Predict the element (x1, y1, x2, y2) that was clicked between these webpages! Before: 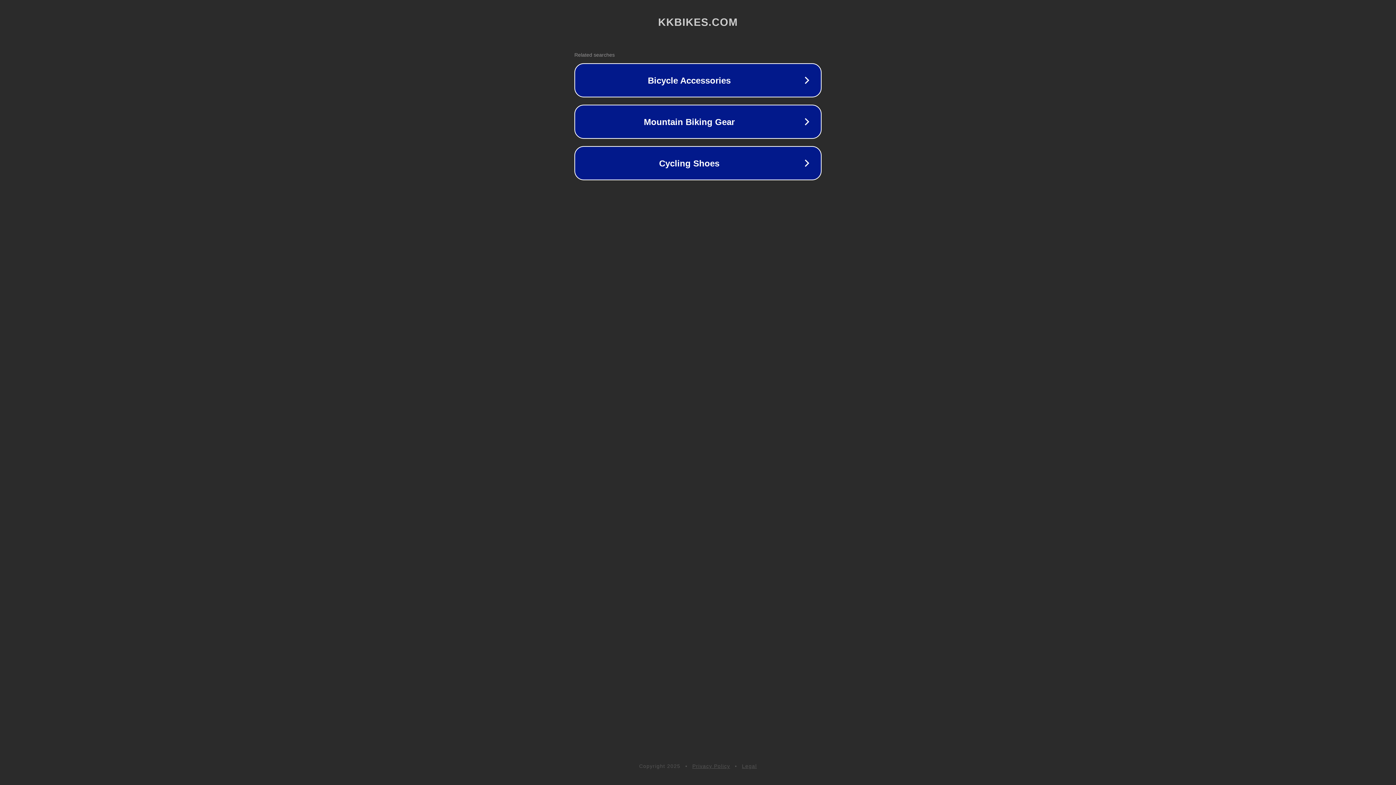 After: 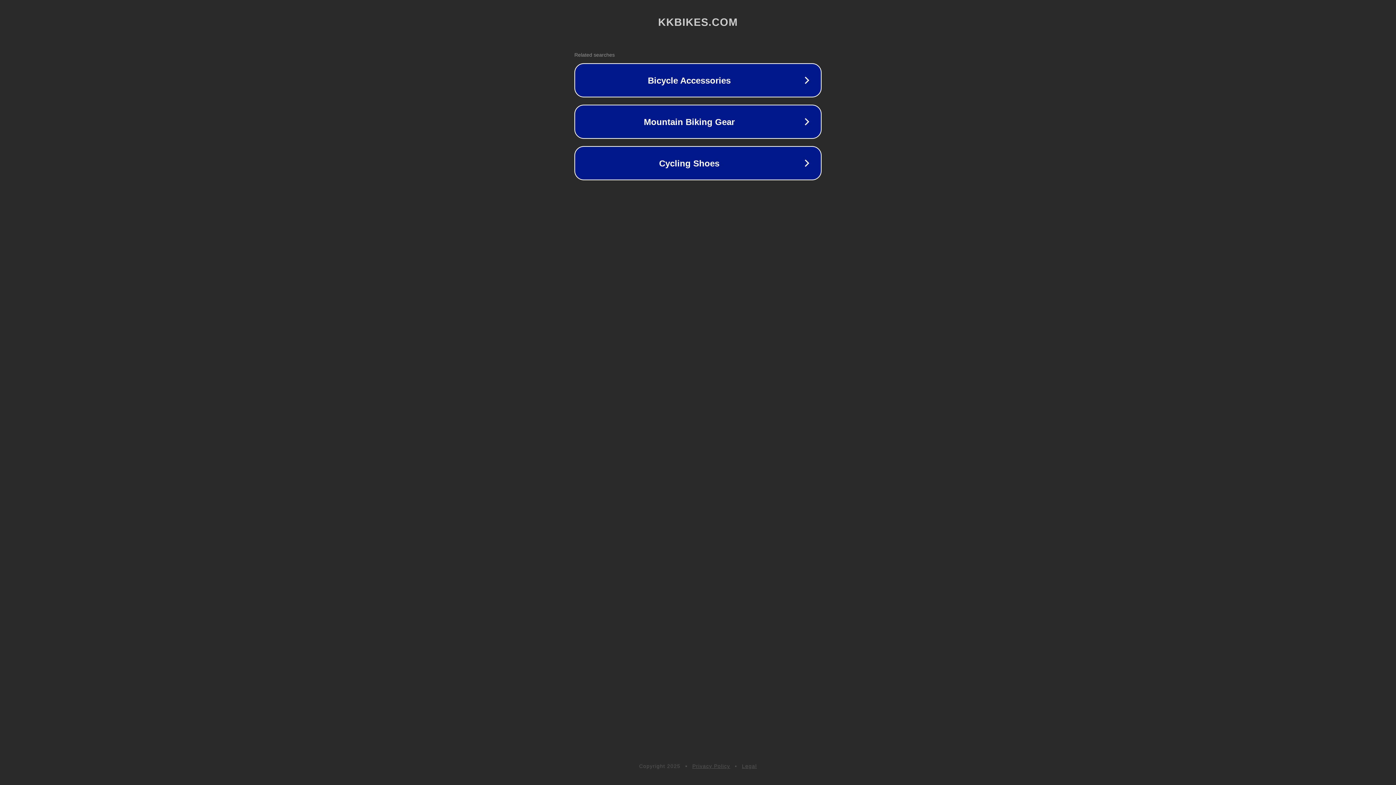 Action: label: Privacy Policy bbox: (692, 763, 730, 769)